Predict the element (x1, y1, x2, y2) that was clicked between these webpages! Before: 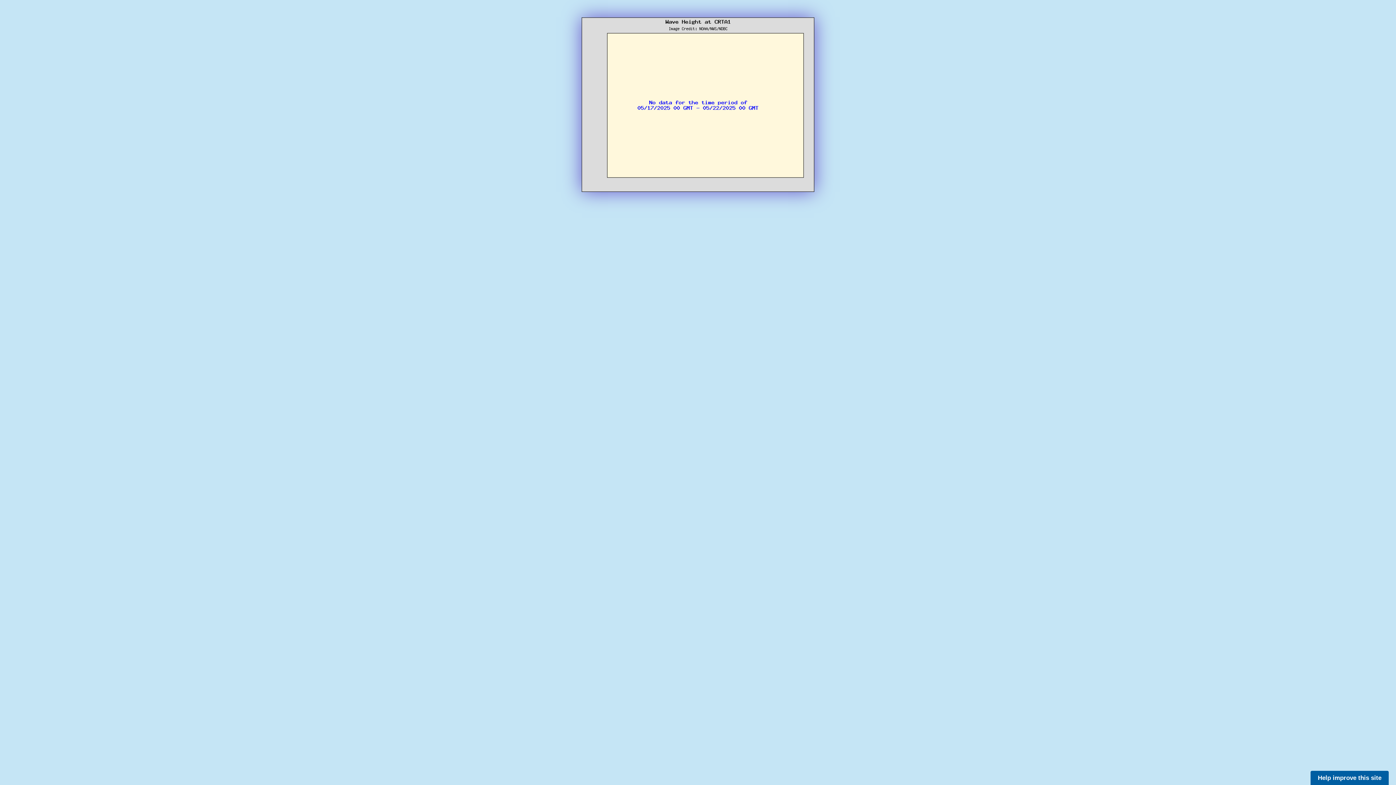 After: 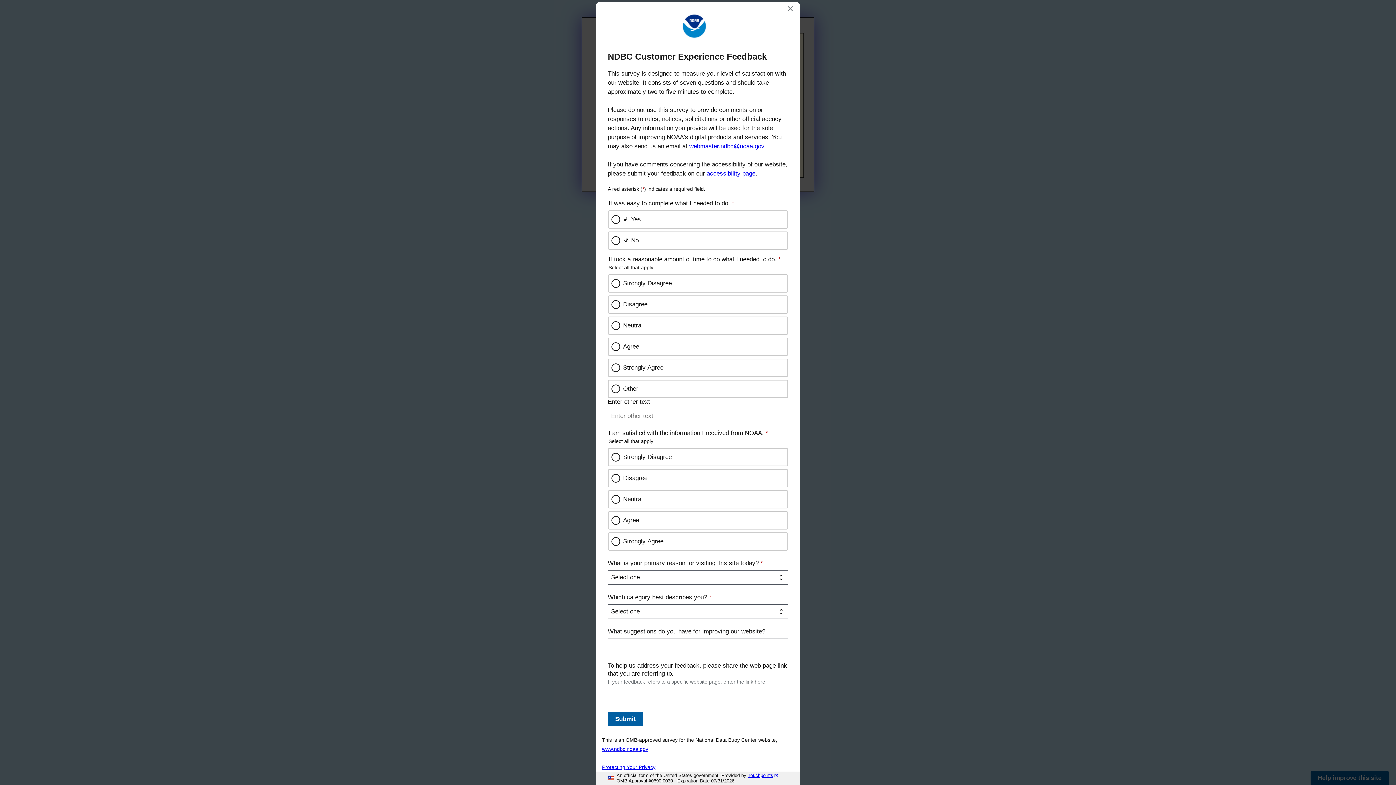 Action: bbox: (1310, 771, 1389, 785) label: Help improve this site